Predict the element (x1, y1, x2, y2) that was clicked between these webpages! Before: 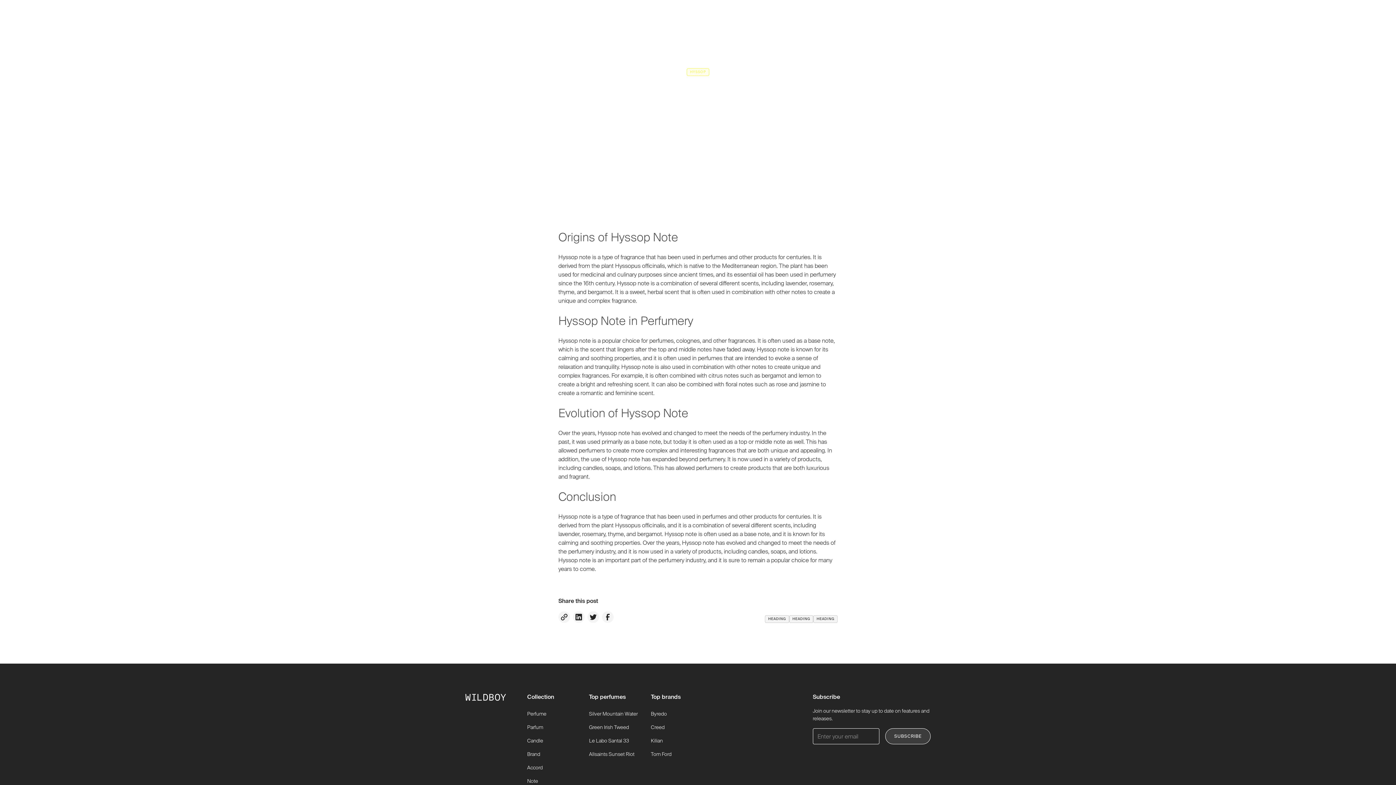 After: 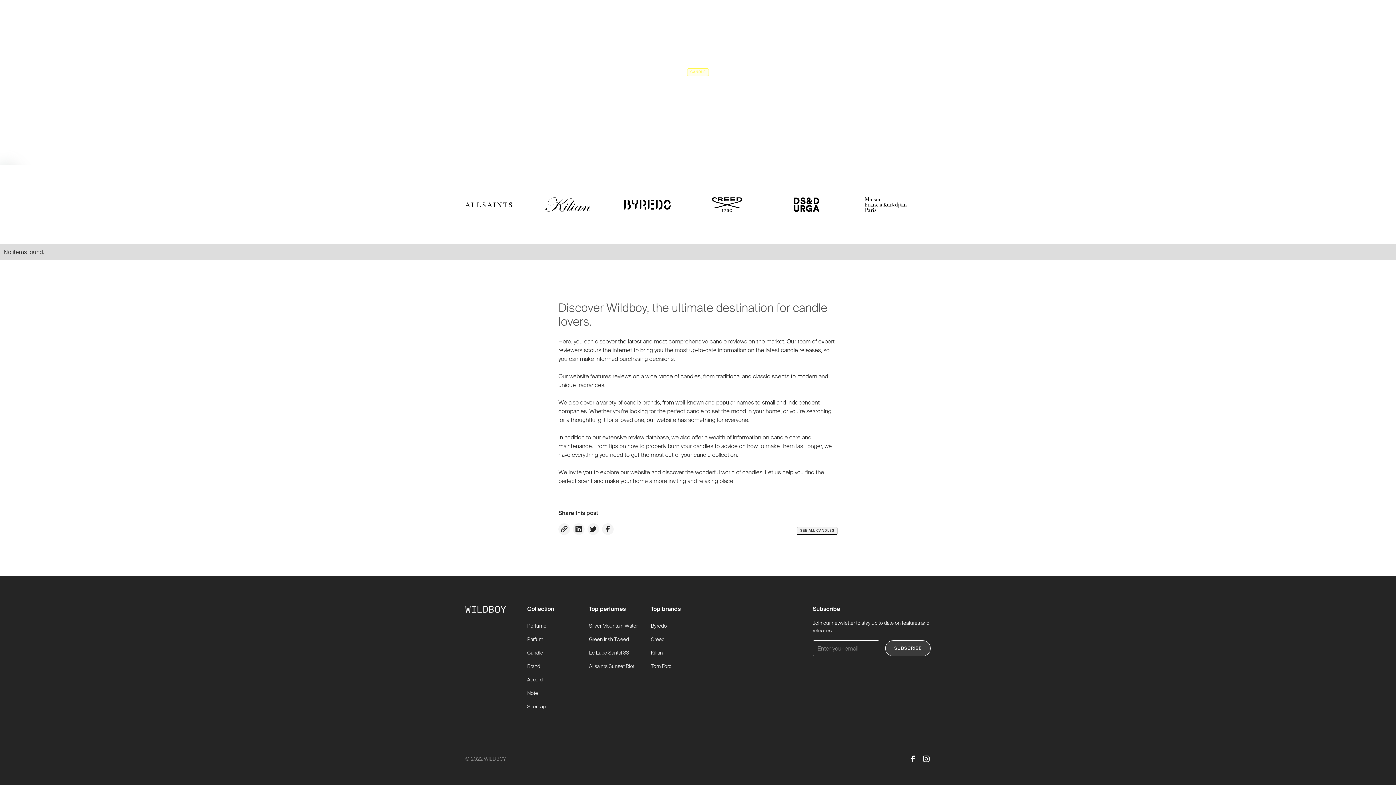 Action: bbox: (527, 734, 543, 748) label: Candle